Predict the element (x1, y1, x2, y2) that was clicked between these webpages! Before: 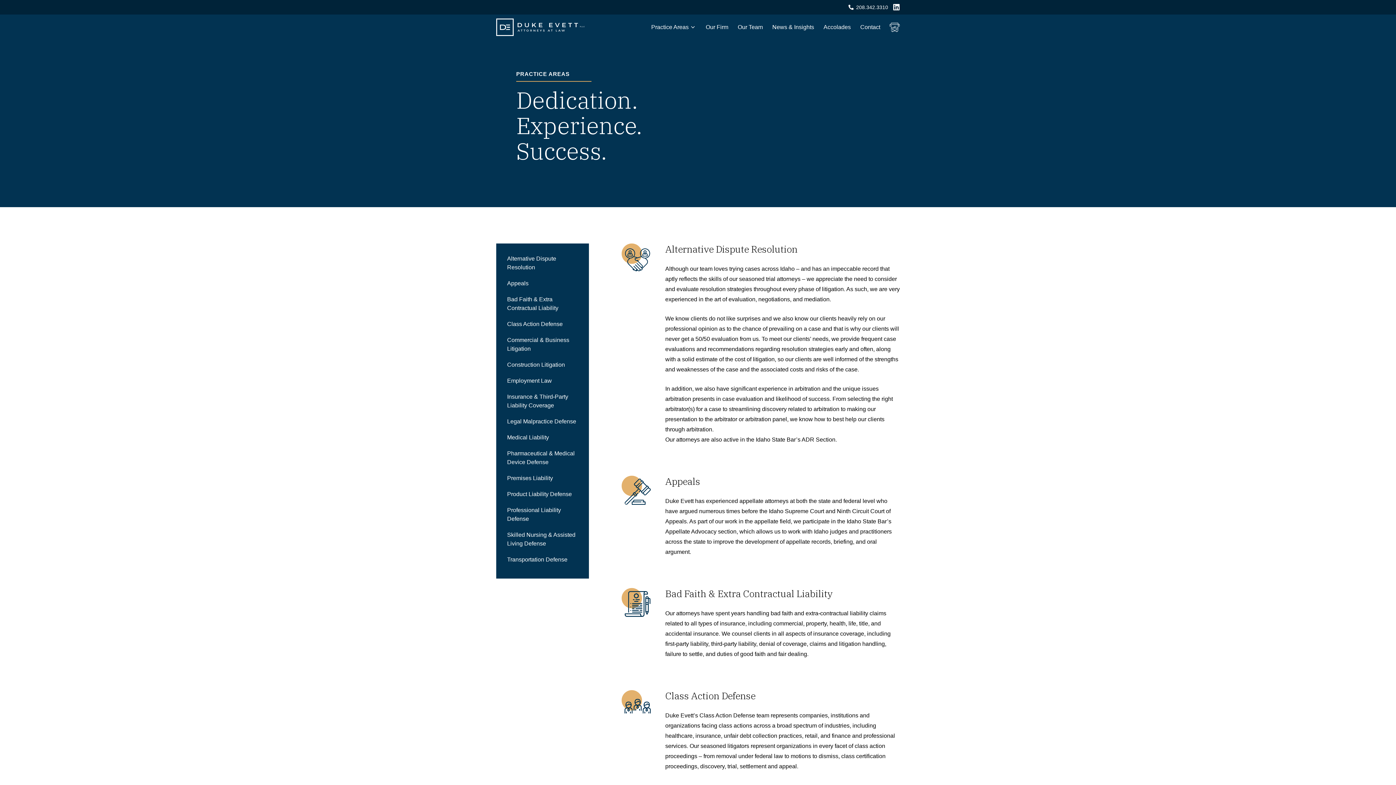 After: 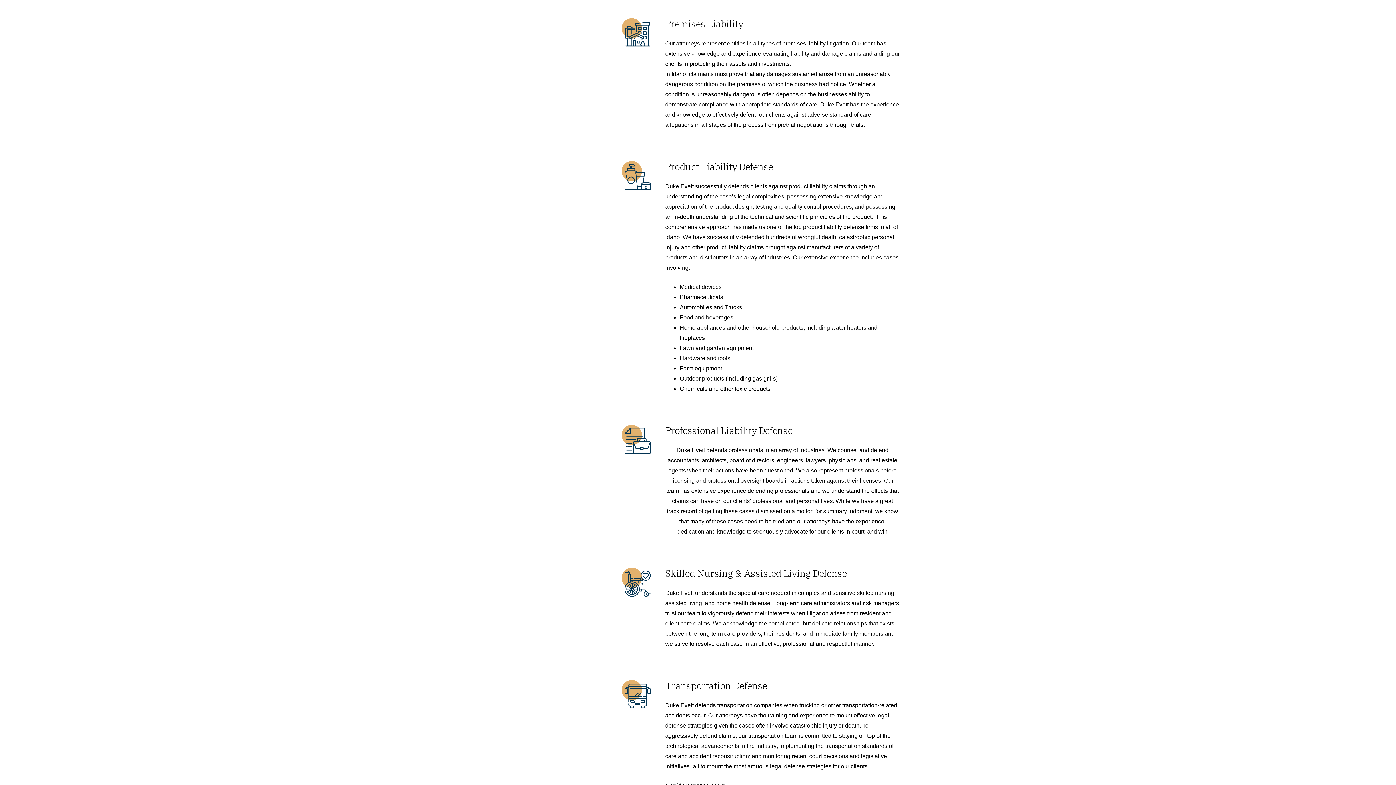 Action: bbox: (507, 470, 578, 486) label: Premises Liability